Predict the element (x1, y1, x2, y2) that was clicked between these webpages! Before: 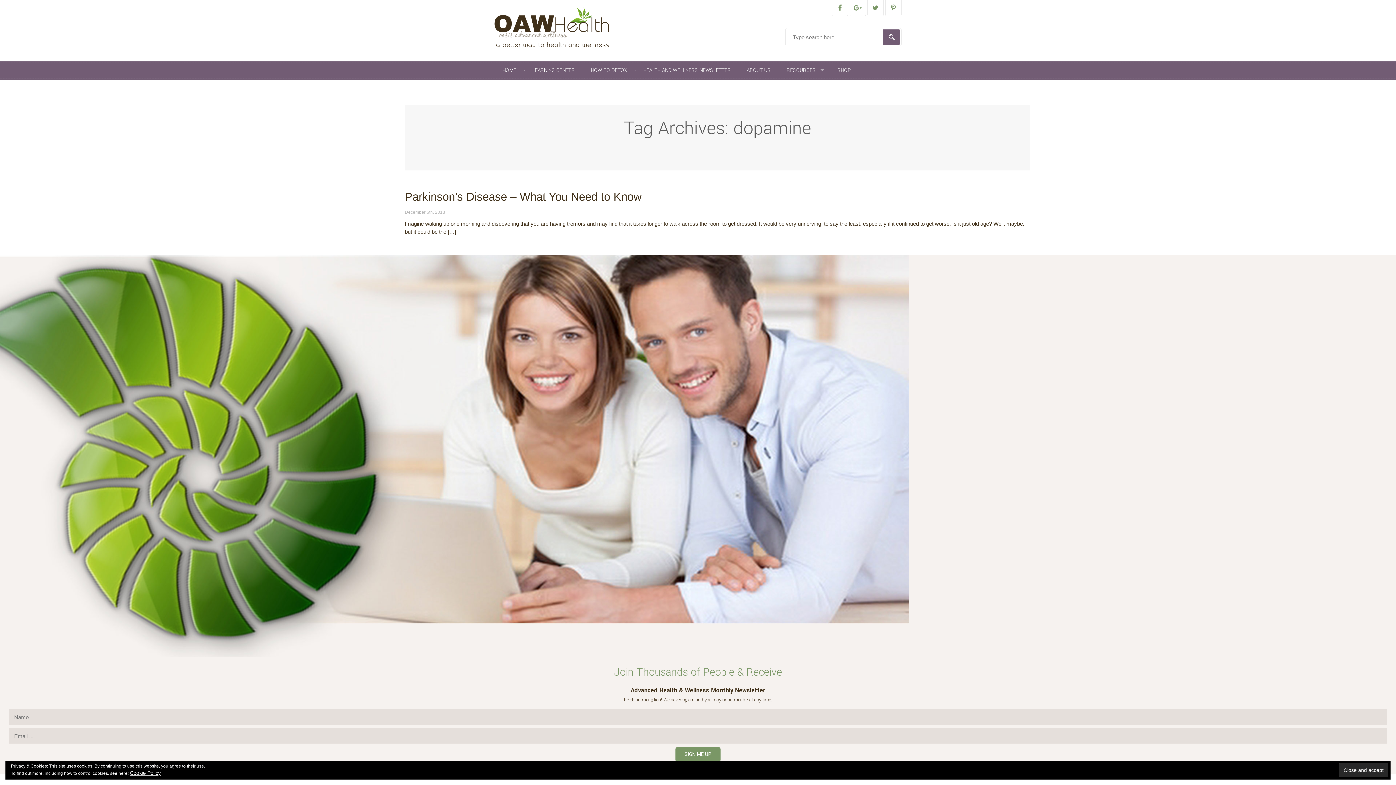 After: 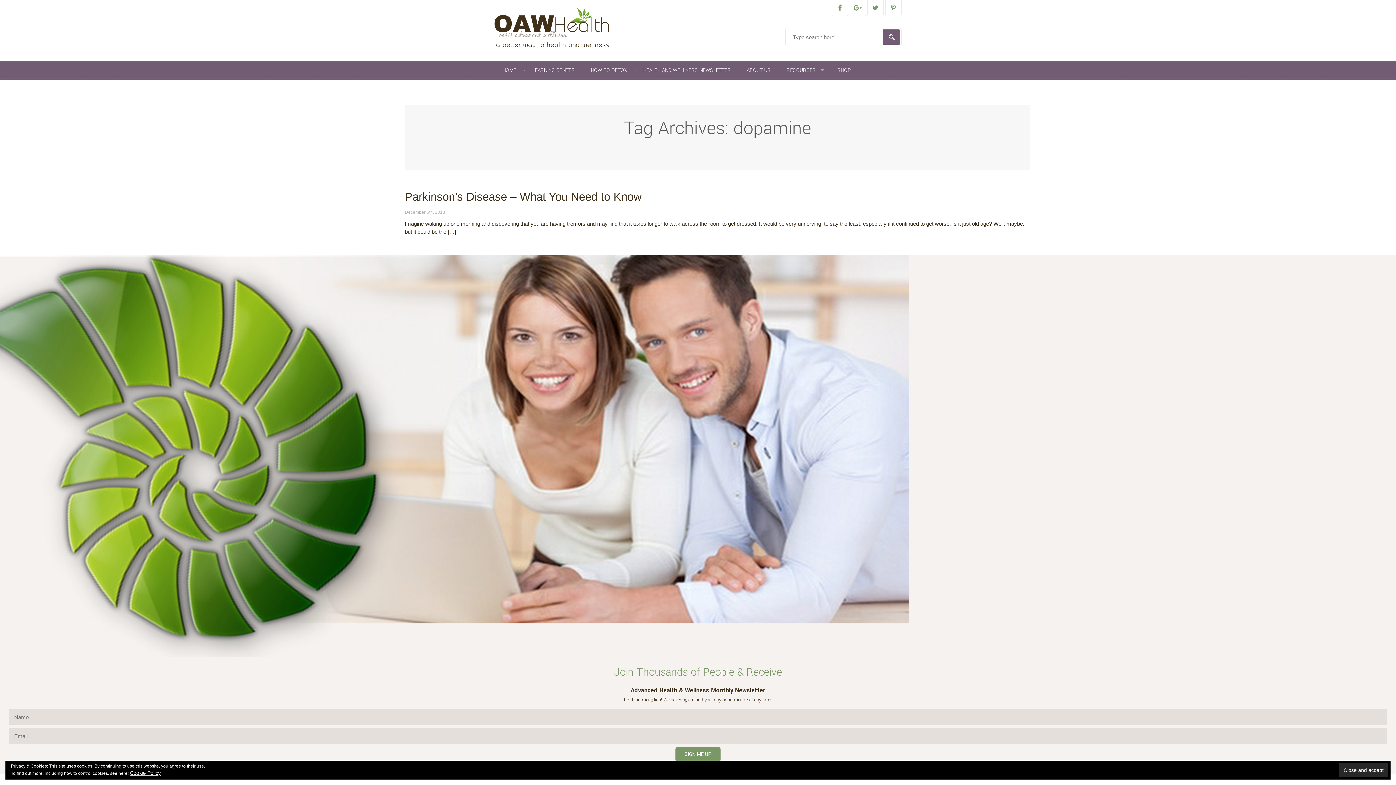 Action: bbox: (832, 0, 848, 16)